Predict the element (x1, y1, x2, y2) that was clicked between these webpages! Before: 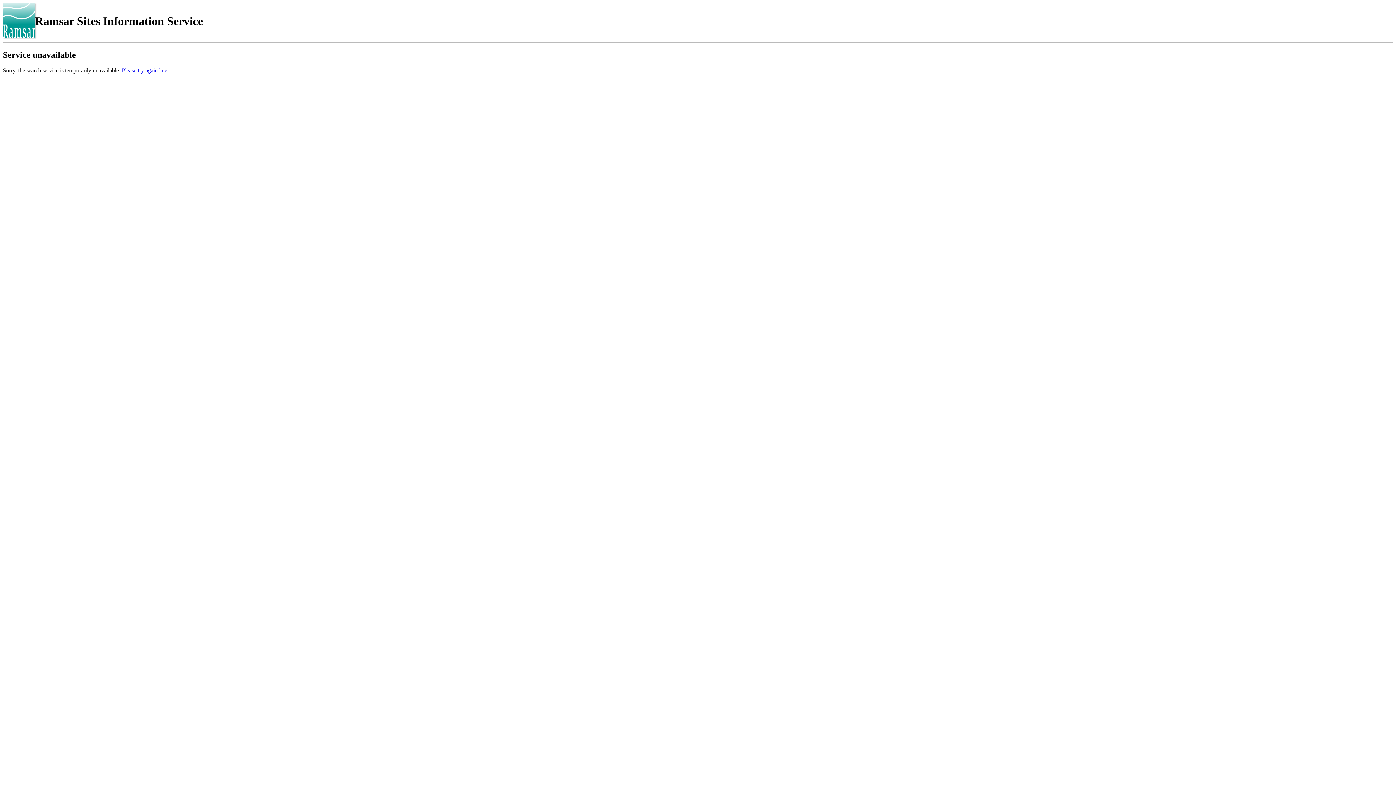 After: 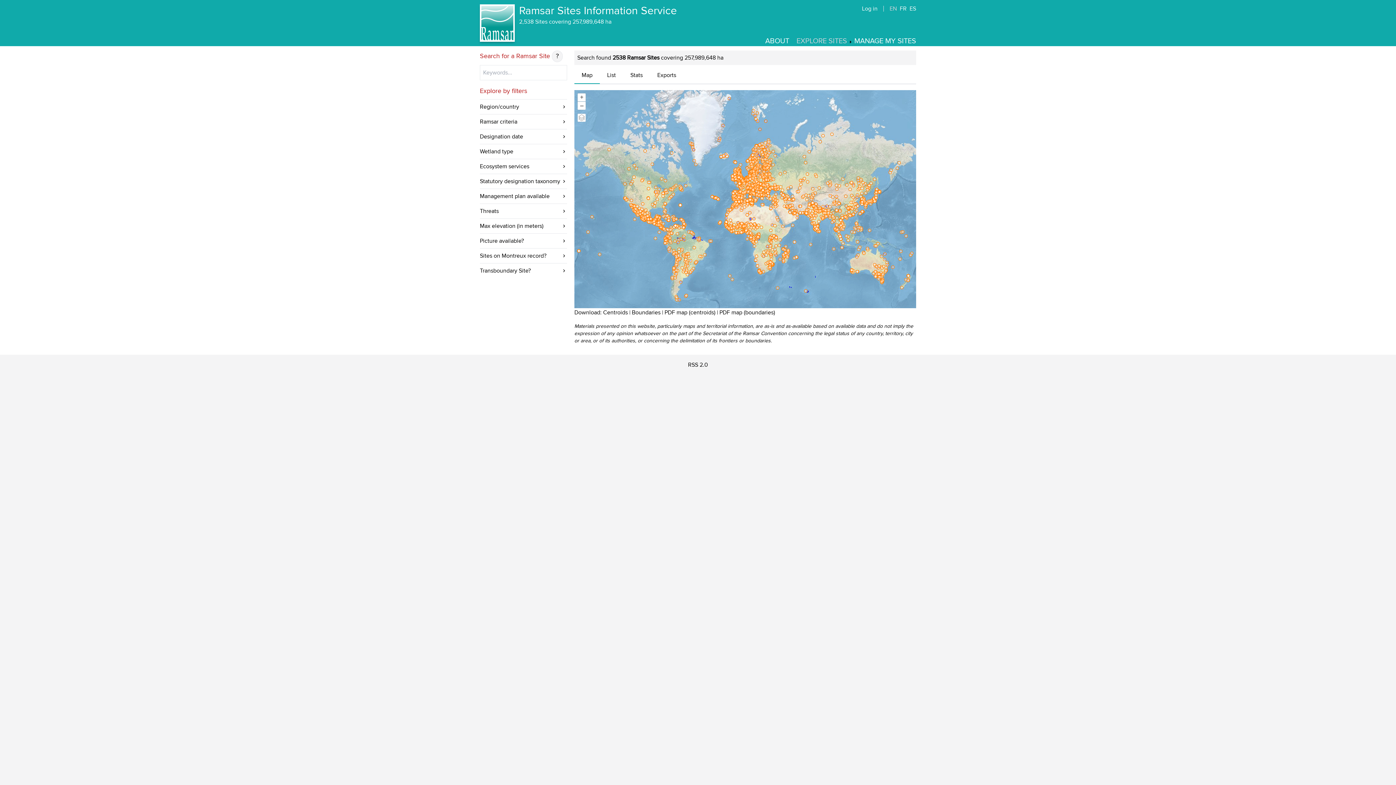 Action: bbox: (2, 2, 35, 39)